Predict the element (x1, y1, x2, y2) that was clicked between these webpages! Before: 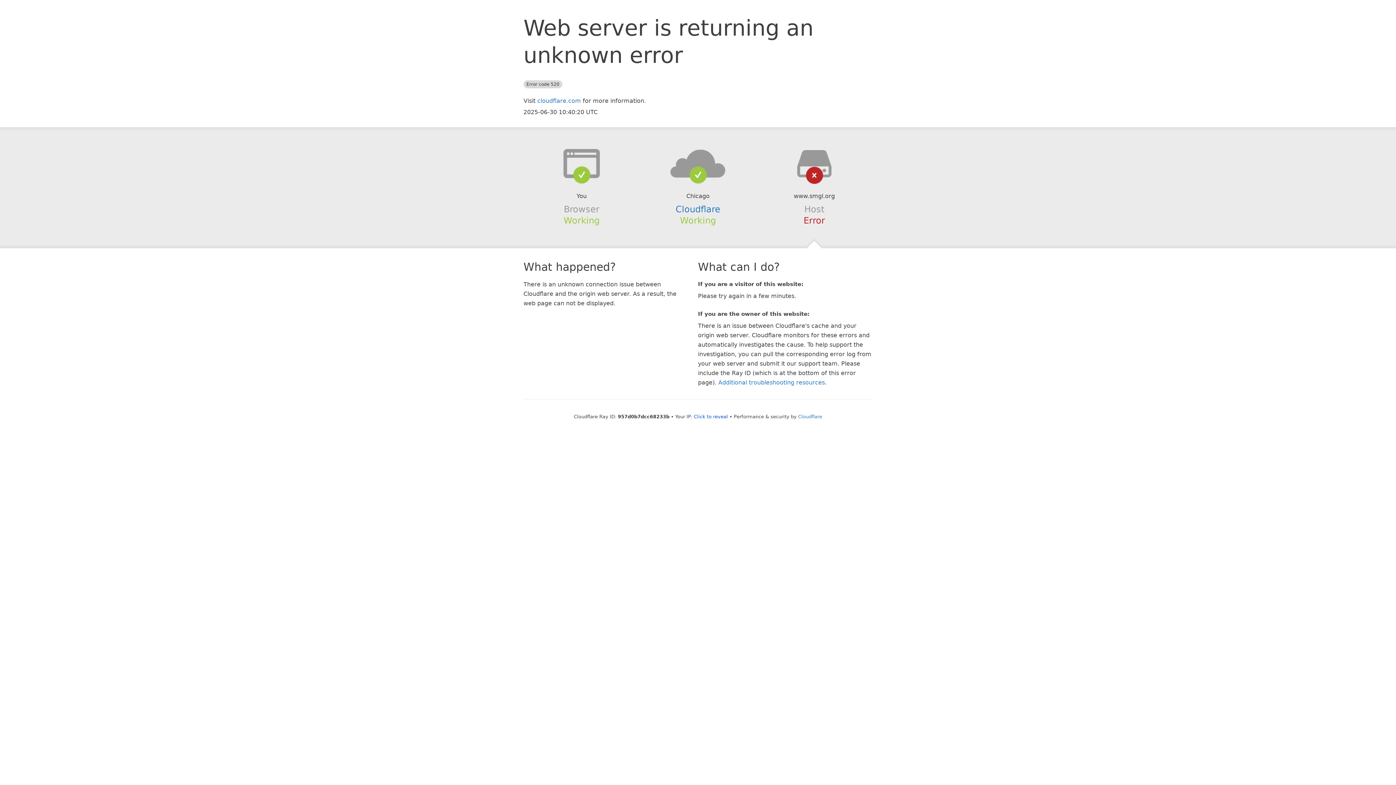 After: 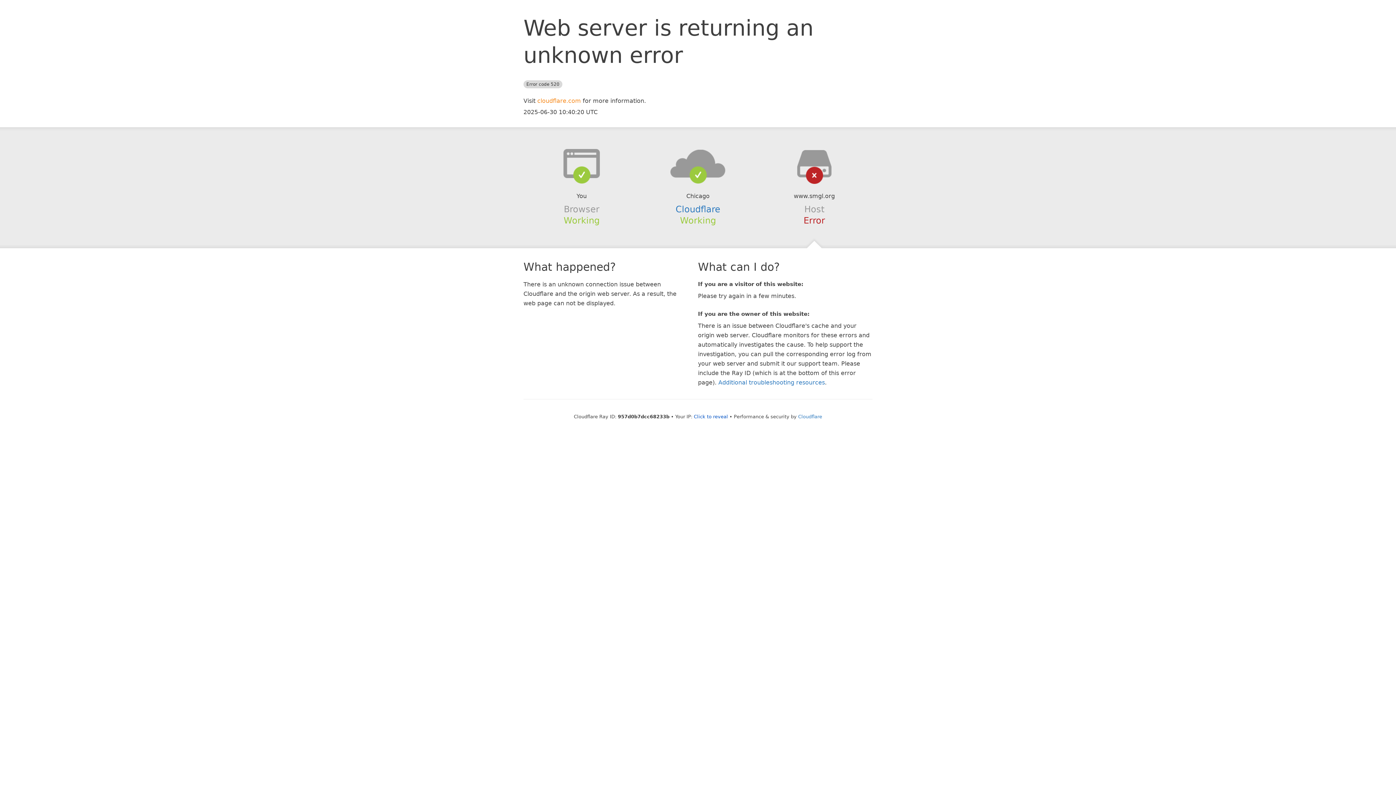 Action: bbox: (537, 97, 581, 104) label: cloudflare.com